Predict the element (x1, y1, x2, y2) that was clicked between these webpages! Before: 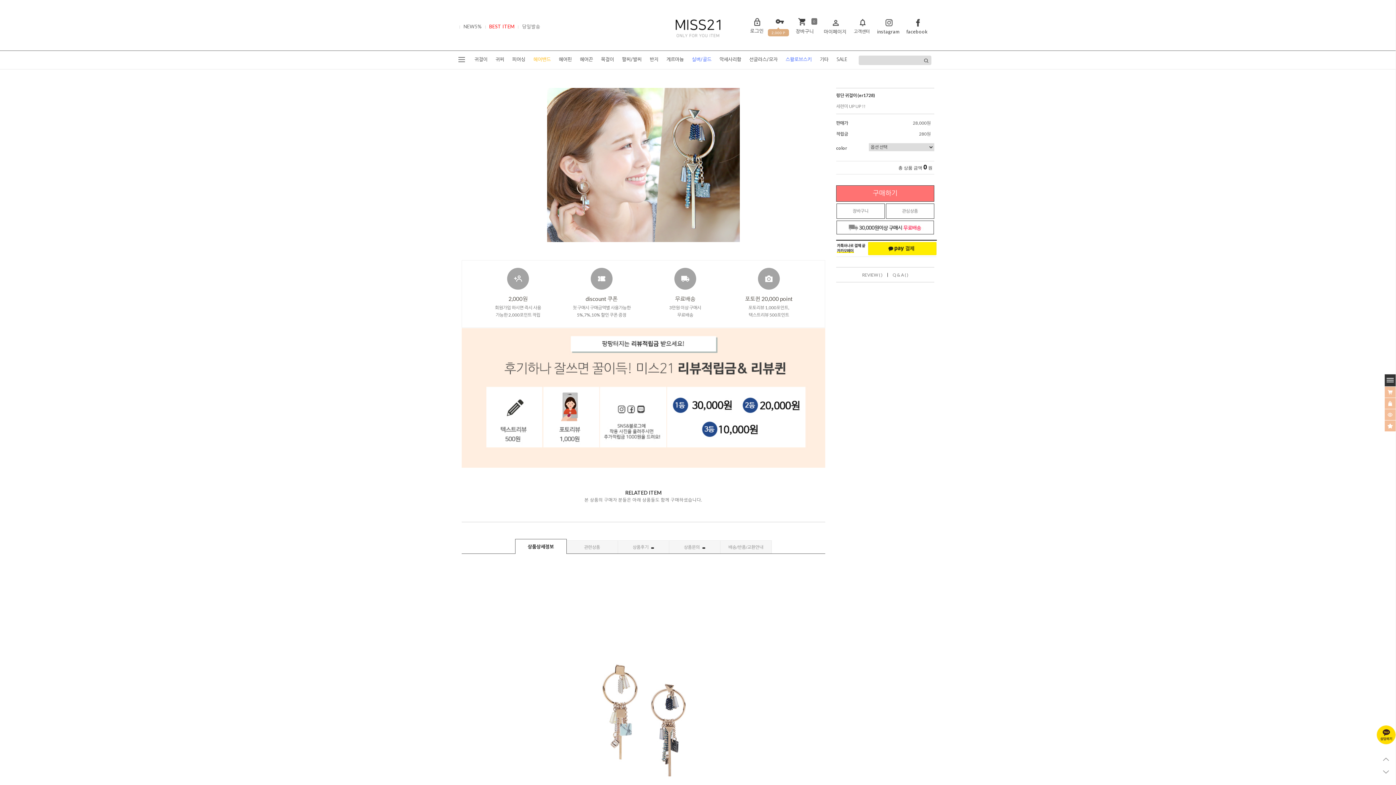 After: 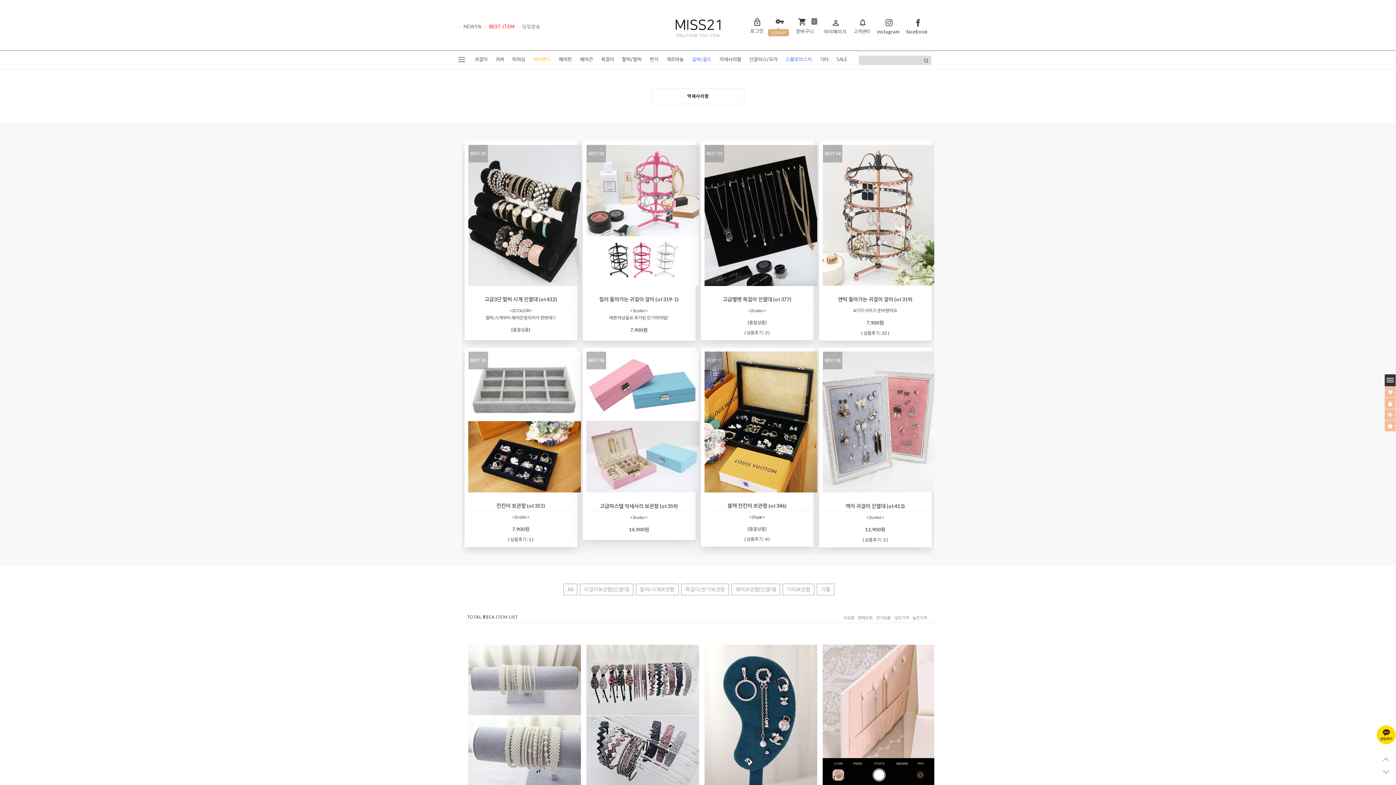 Action: bbox: (716, 50, 745, 69) label: 악세사리함